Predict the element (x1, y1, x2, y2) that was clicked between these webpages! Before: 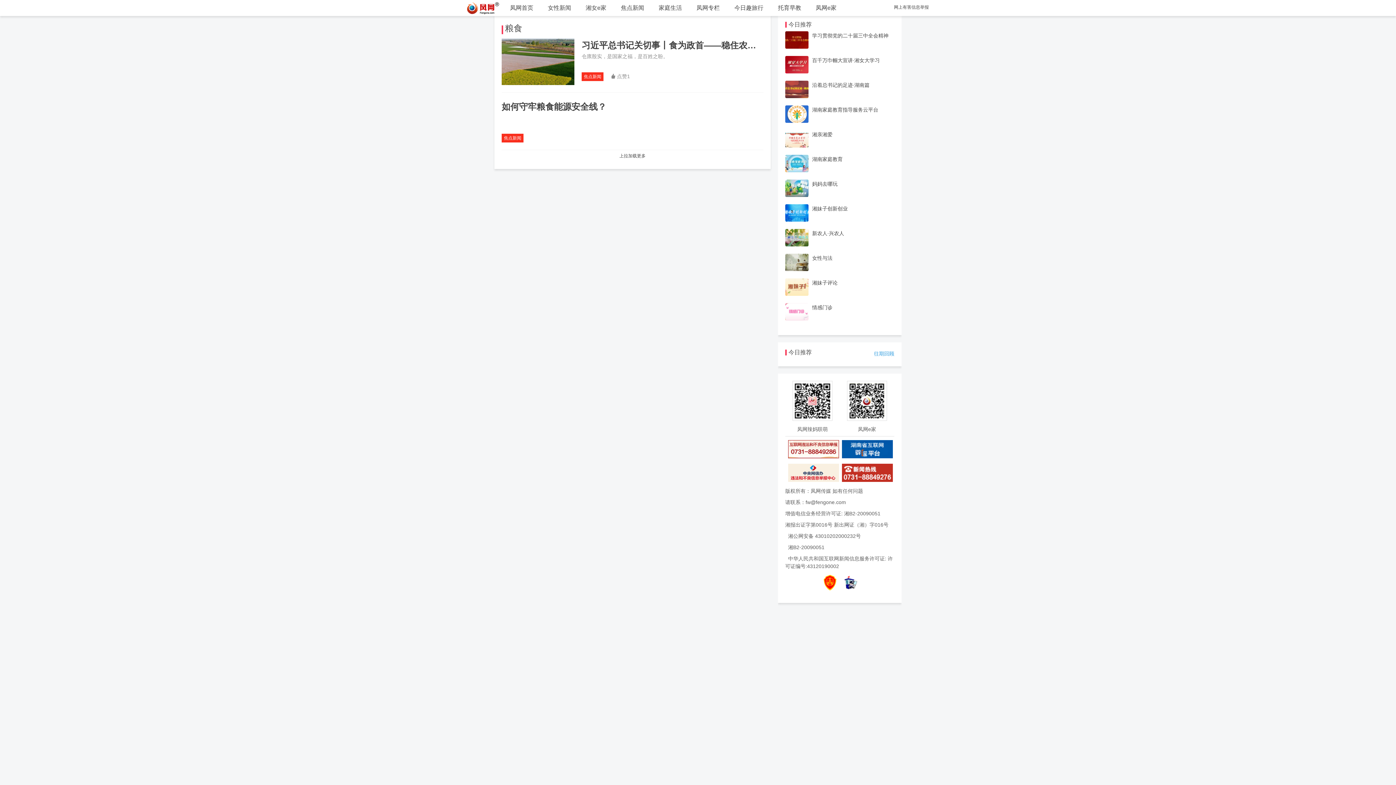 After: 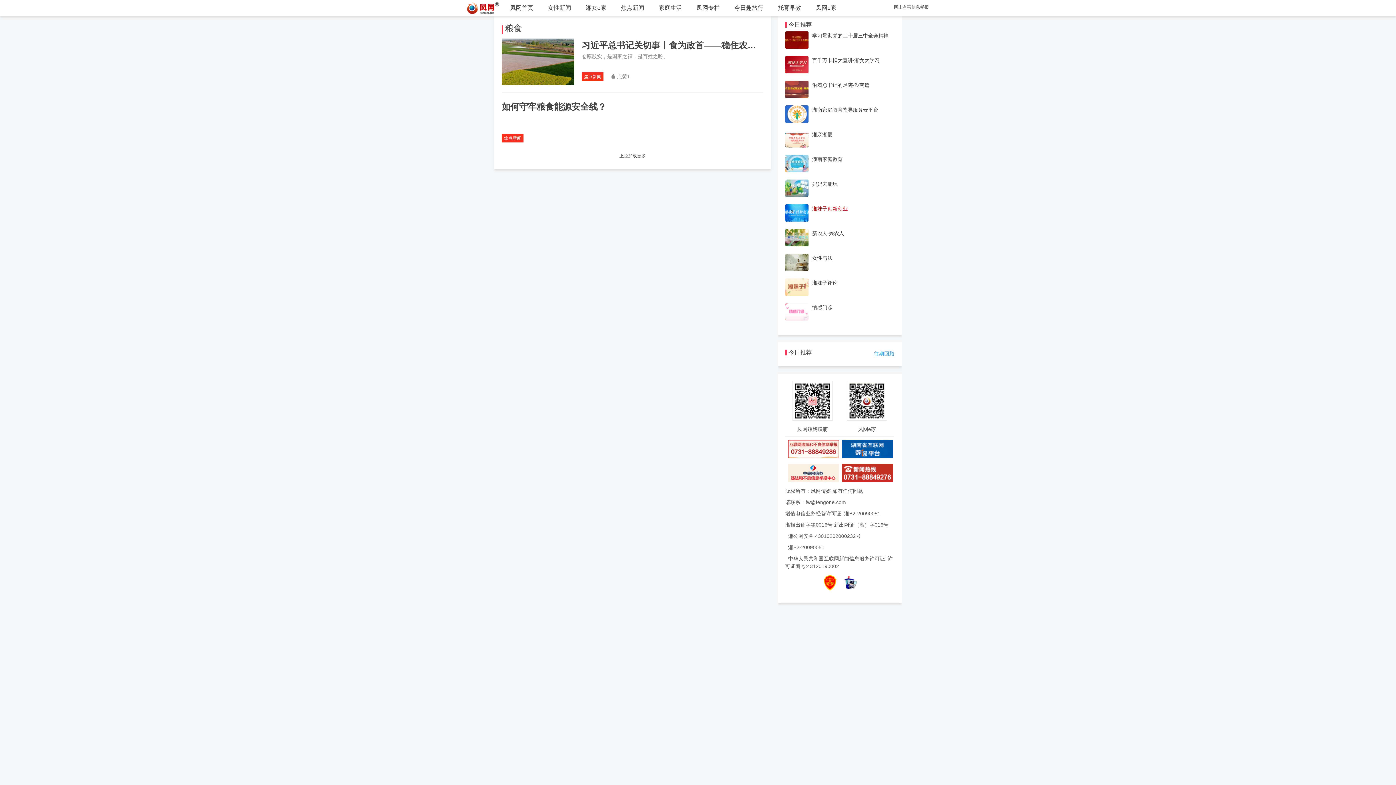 Action: label: 湘妹子创新创业 bbox: (812, 205, 848, 211)